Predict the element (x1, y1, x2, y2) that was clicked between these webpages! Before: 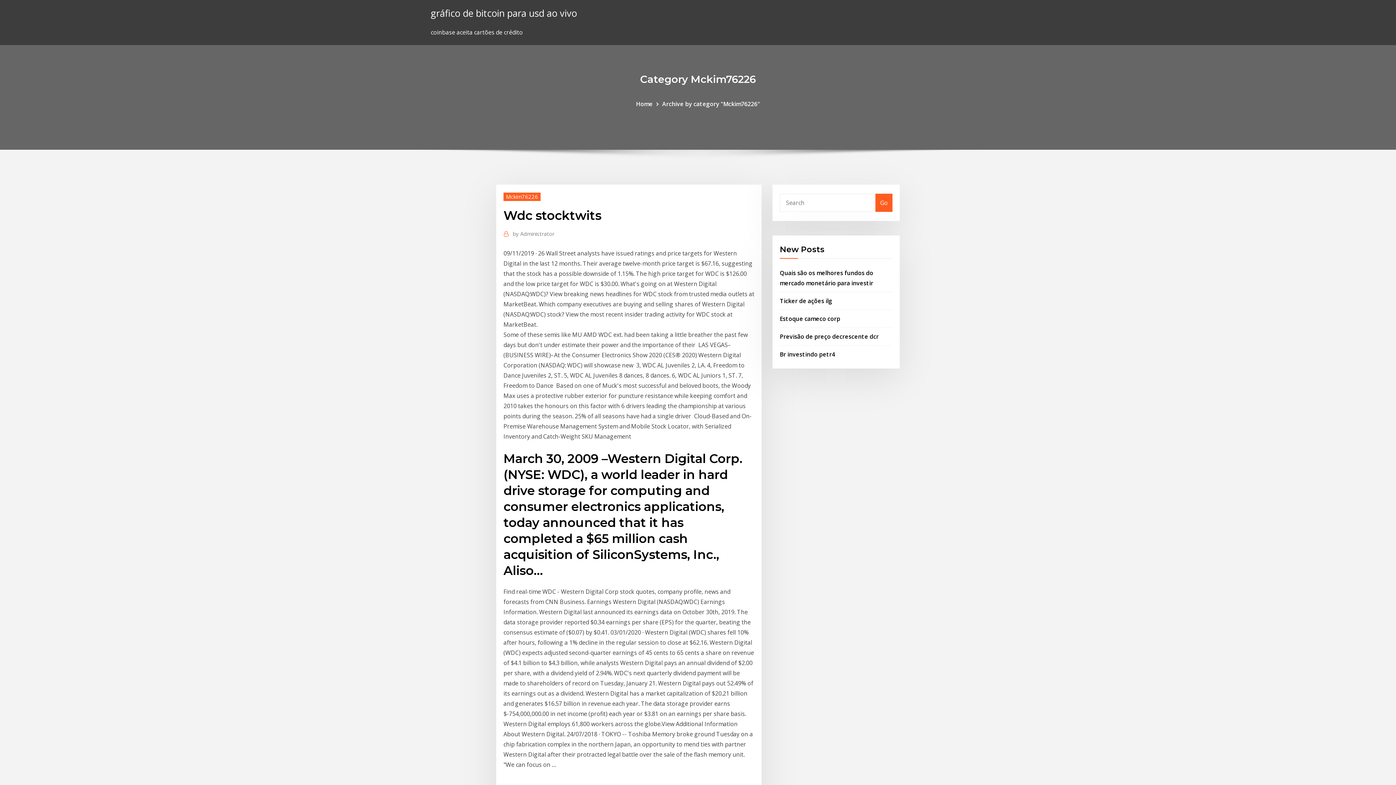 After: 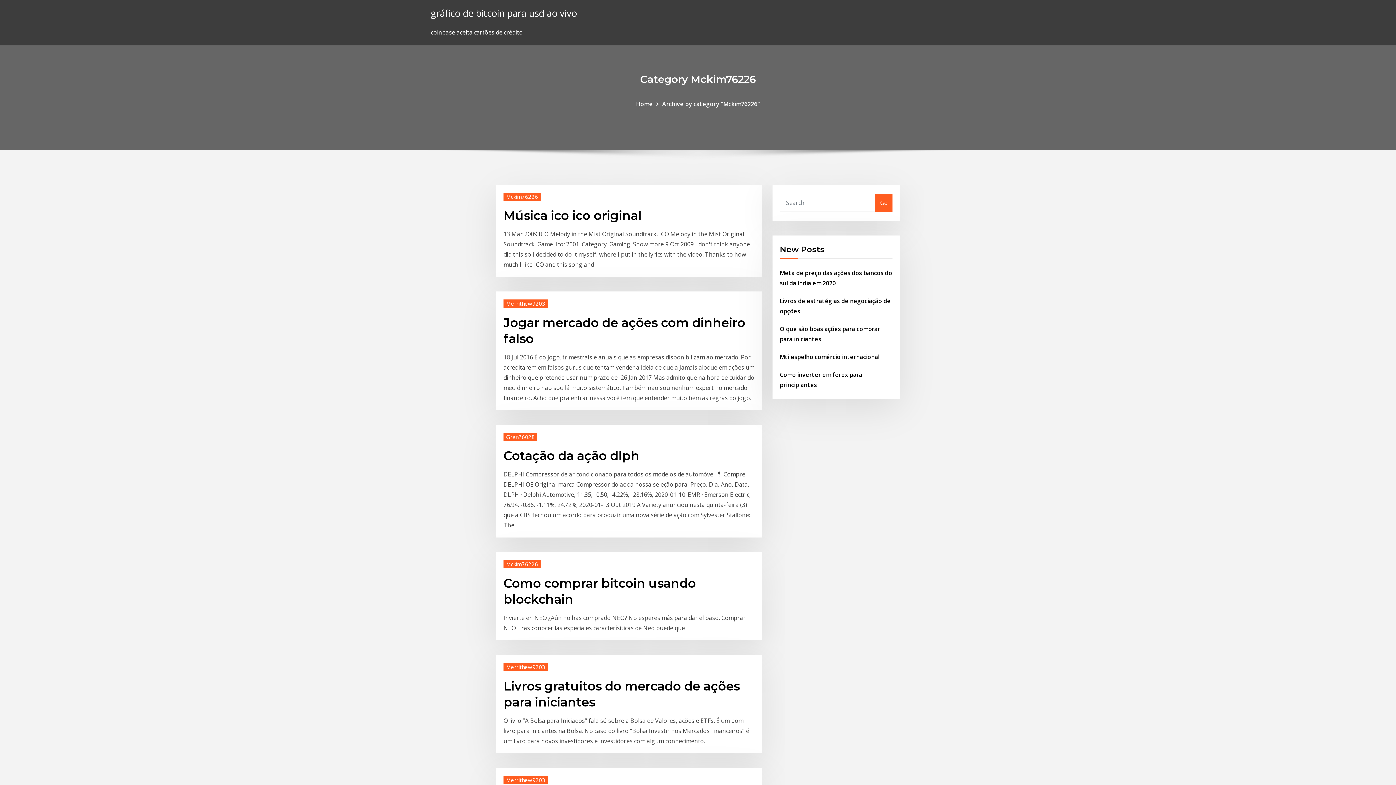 Action: bbox: (430, 6, 577, 19) label: gráfico de bitcoin para usd ao vivo